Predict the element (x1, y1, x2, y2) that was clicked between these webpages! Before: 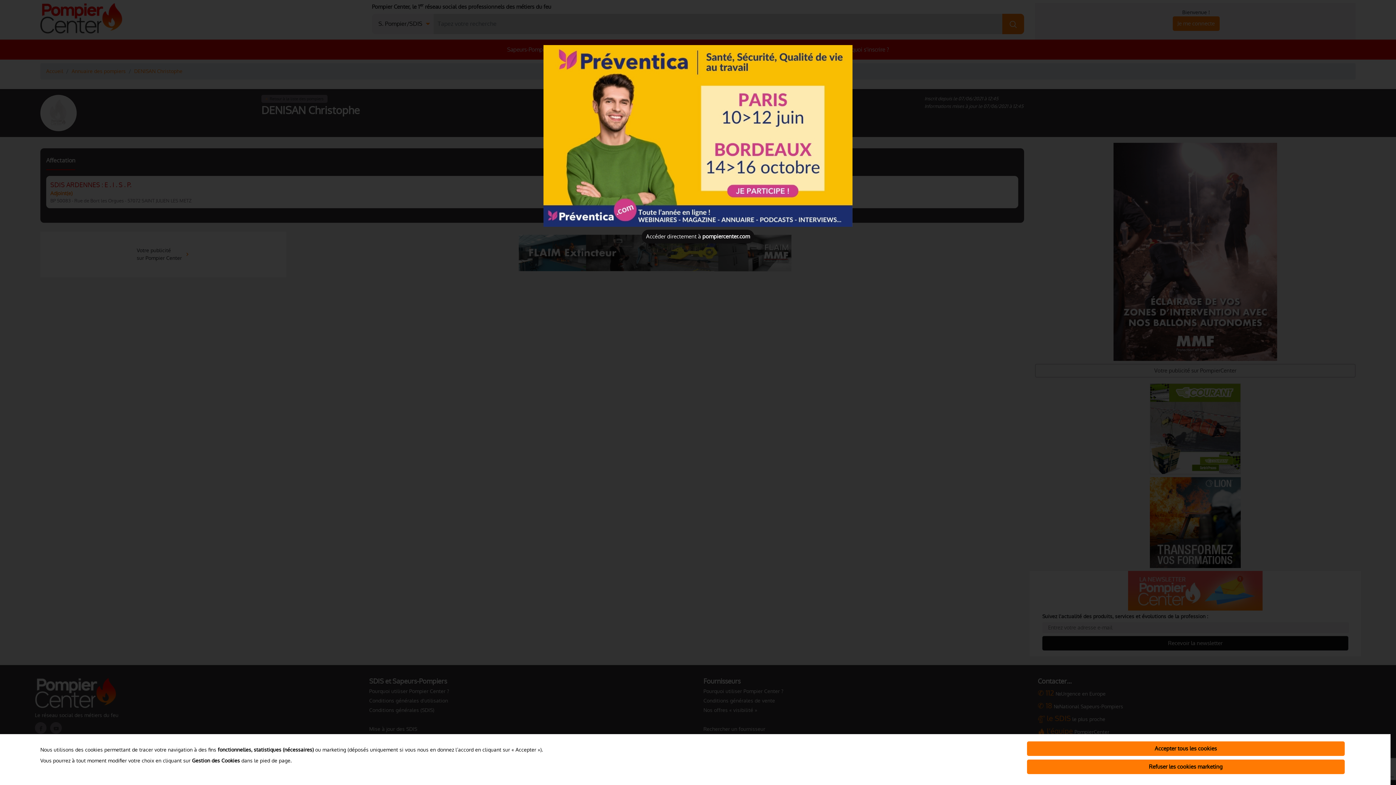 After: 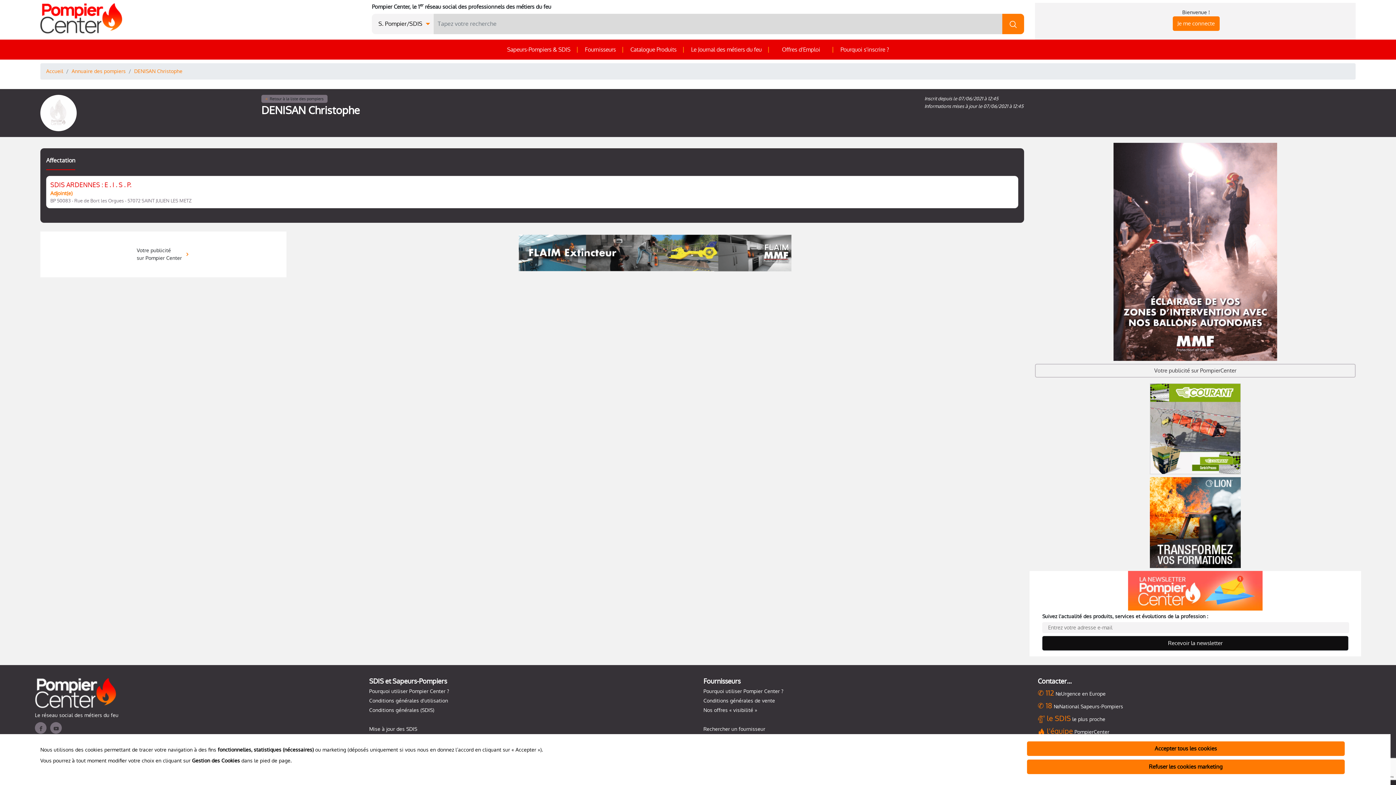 Action: bbox: (641, 229, 754, 243) label: Close